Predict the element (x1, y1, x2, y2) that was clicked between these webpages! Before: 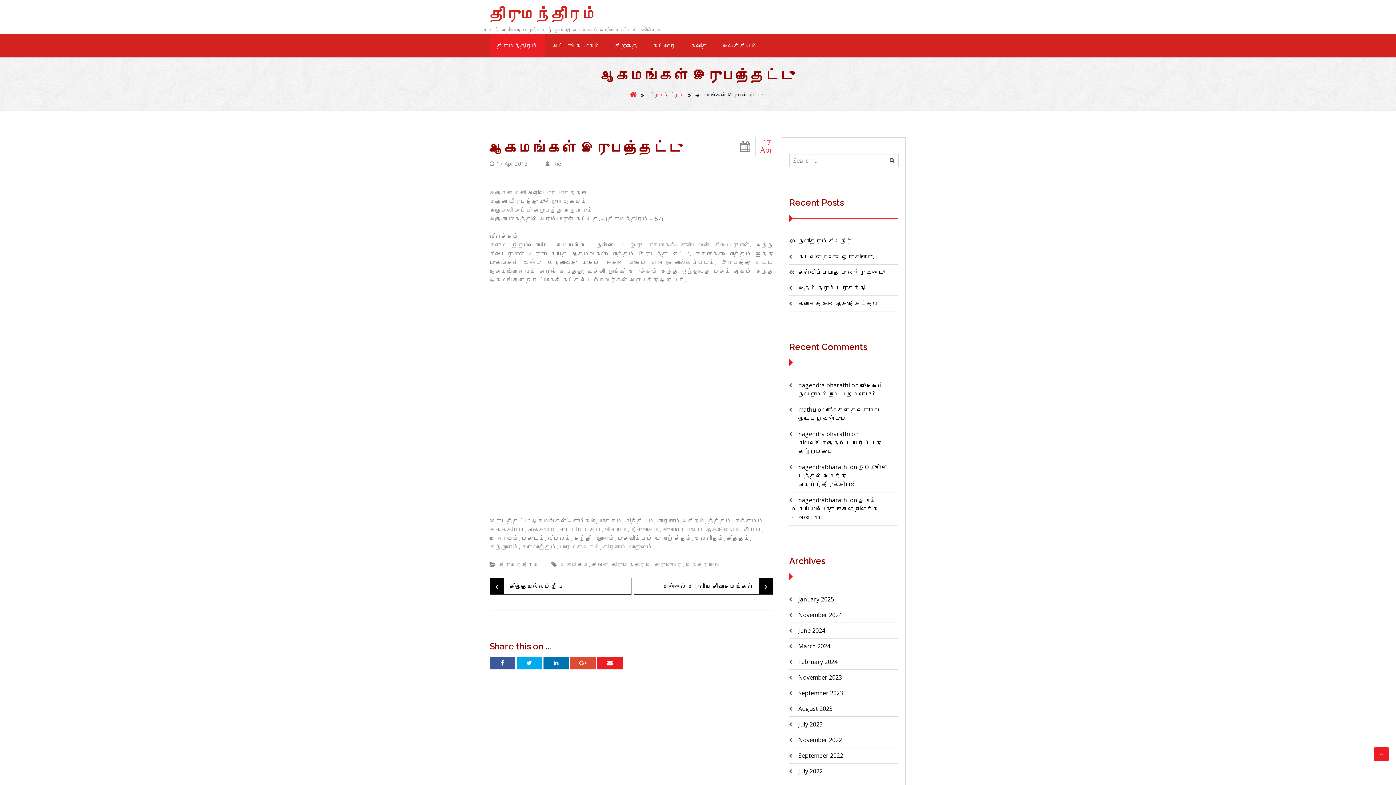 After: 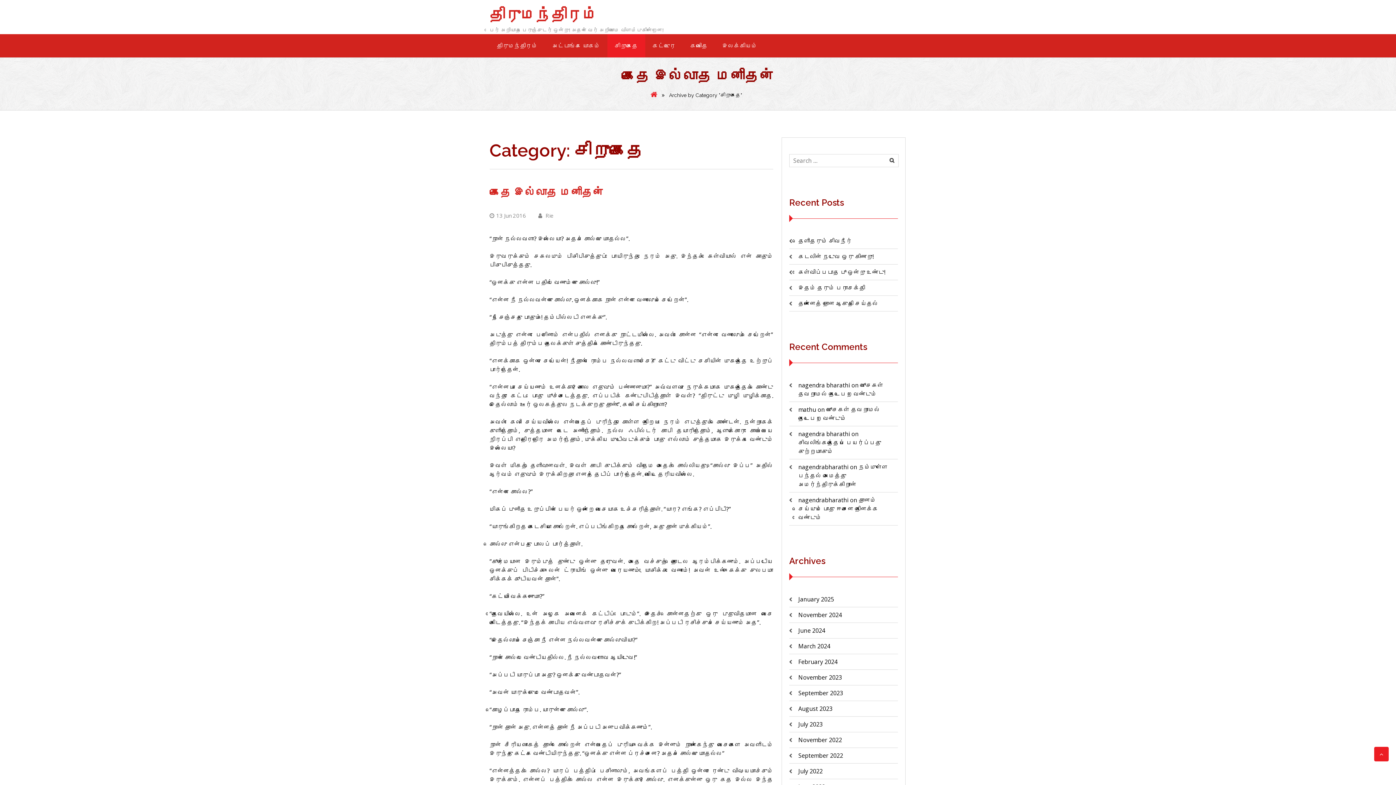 Action: bbox: (607, 34, 645, 57) label: சிறுகதை